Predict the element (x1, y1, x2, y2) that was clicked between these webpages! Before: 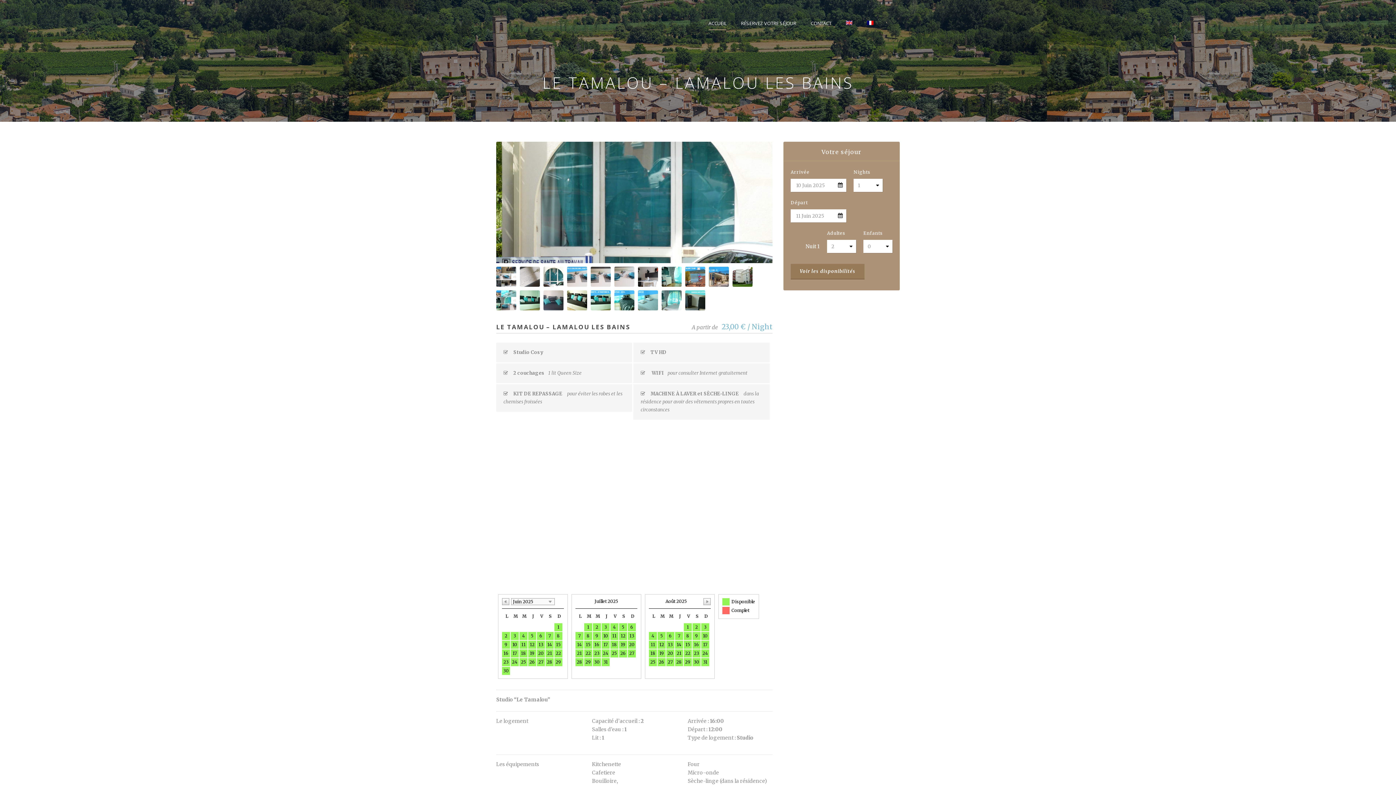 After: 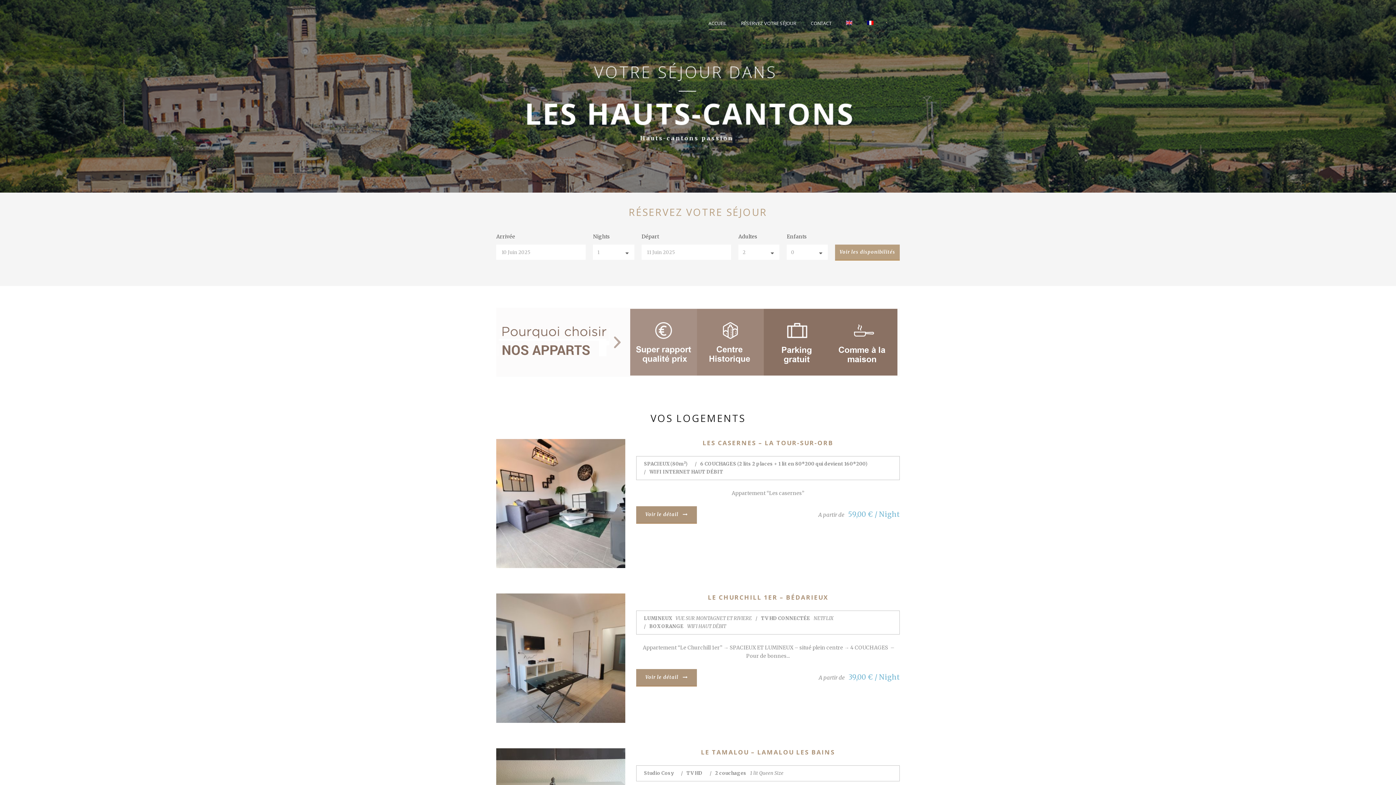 Action: label: ACCUEIL bbox: (708, 19, 733, 35)